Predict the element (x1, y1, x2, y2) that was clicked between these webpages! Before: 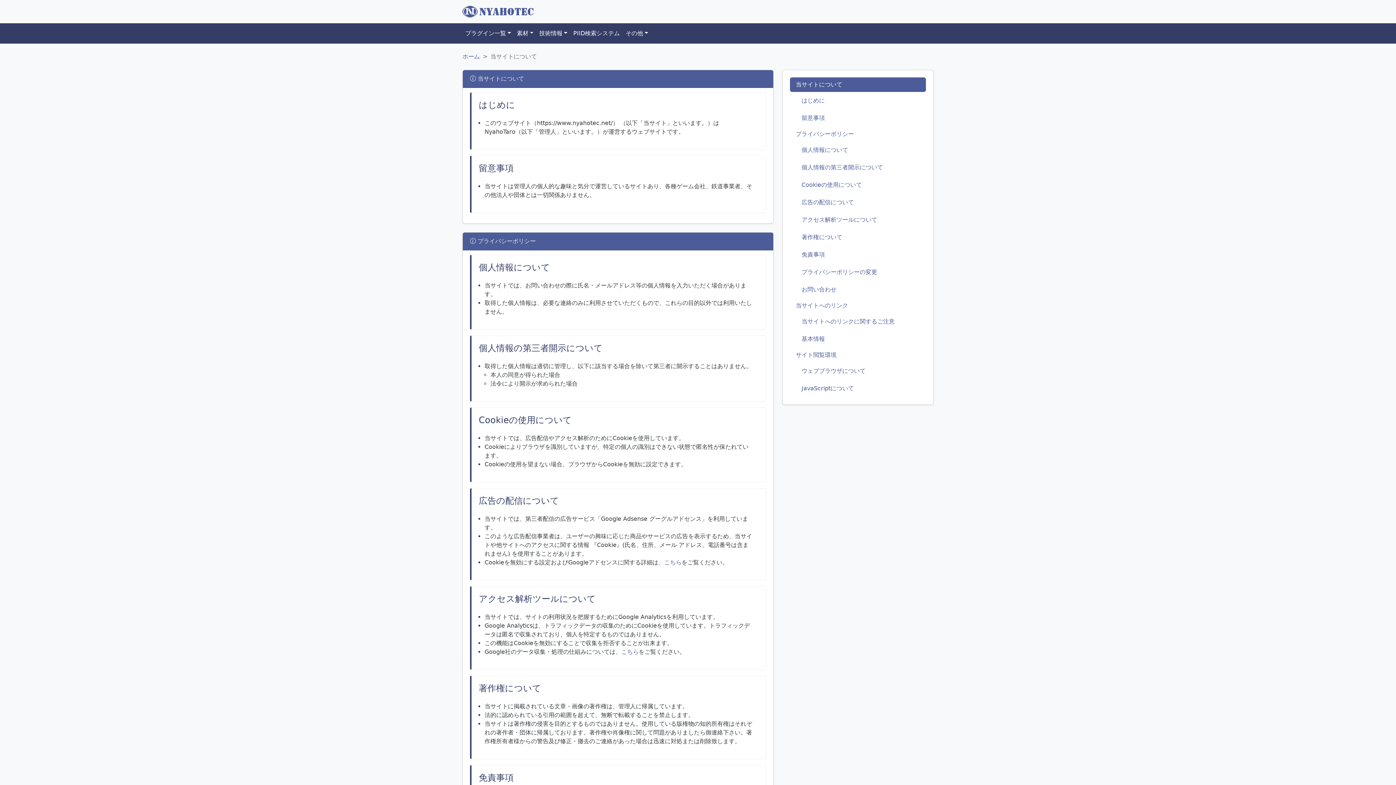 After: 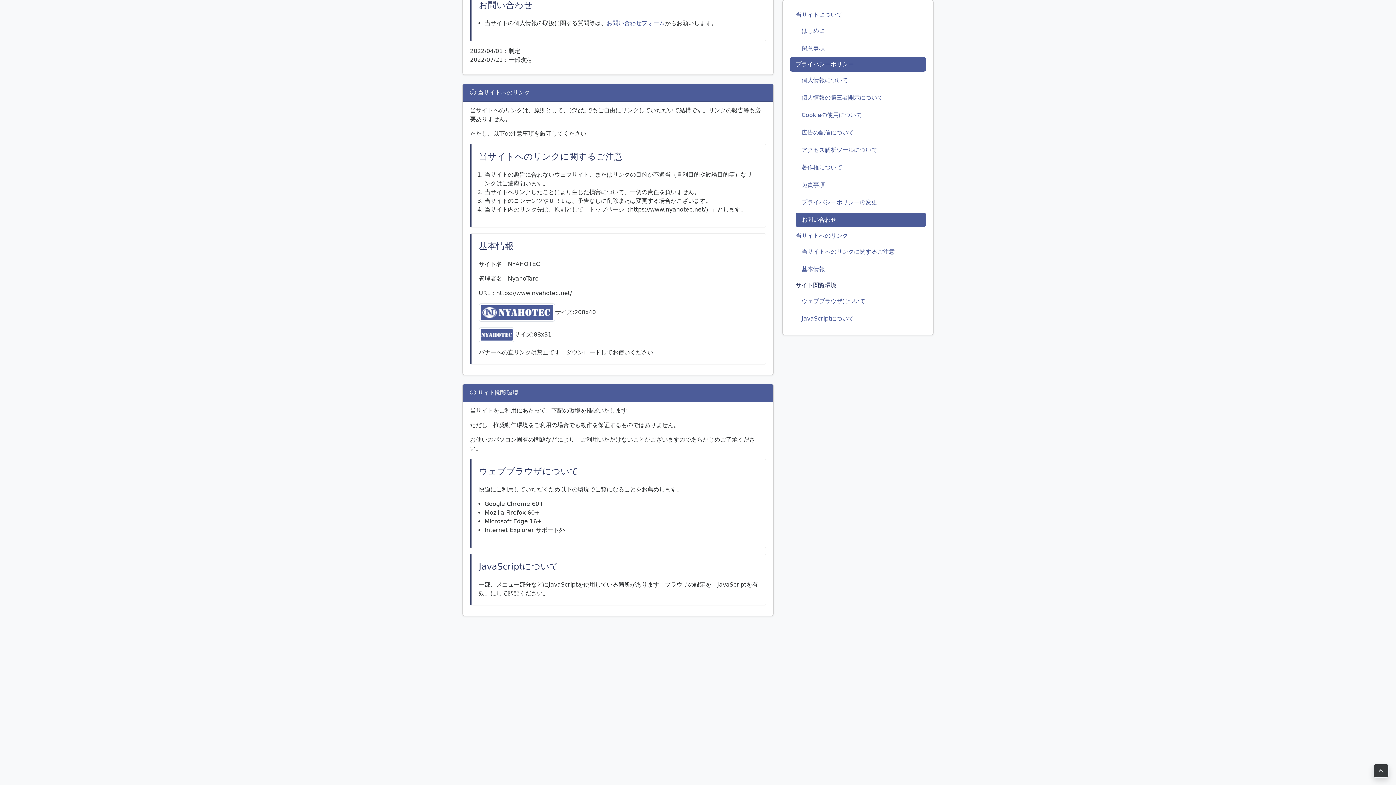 Action: bbox: (796, 282, 926, 297) label: お問い合わせ